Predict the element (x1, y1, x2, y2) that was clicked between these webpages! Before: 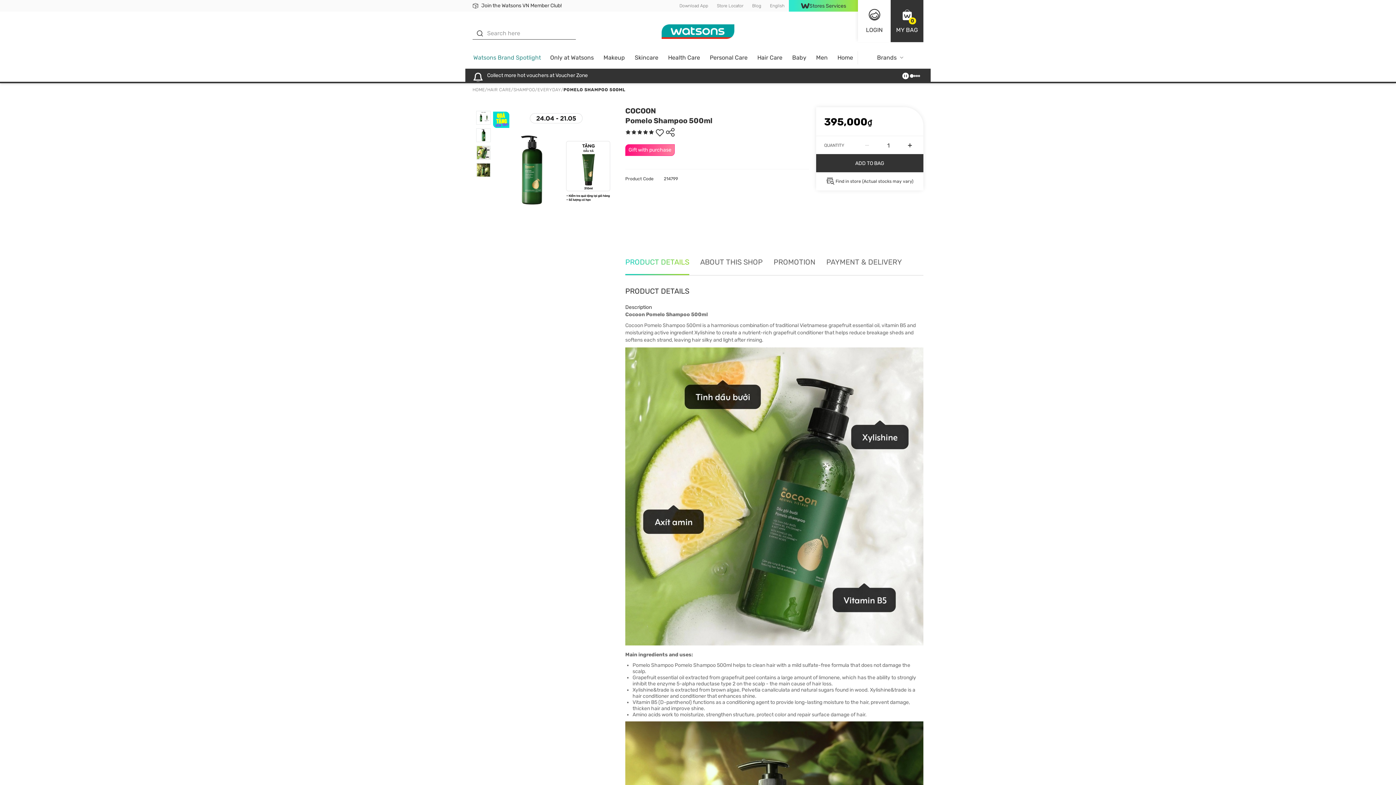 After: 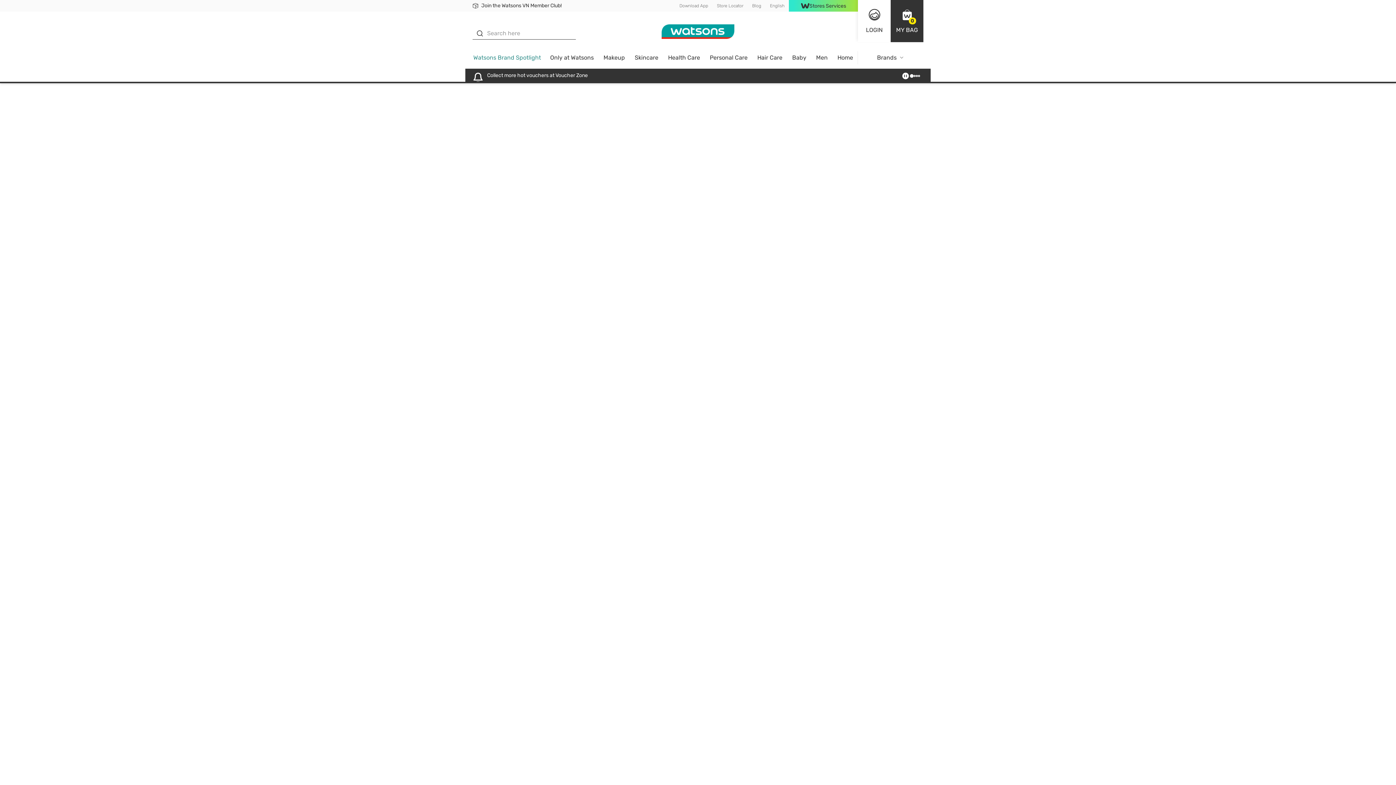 Action: bbox: (832, 51, 858, 68) label: Home